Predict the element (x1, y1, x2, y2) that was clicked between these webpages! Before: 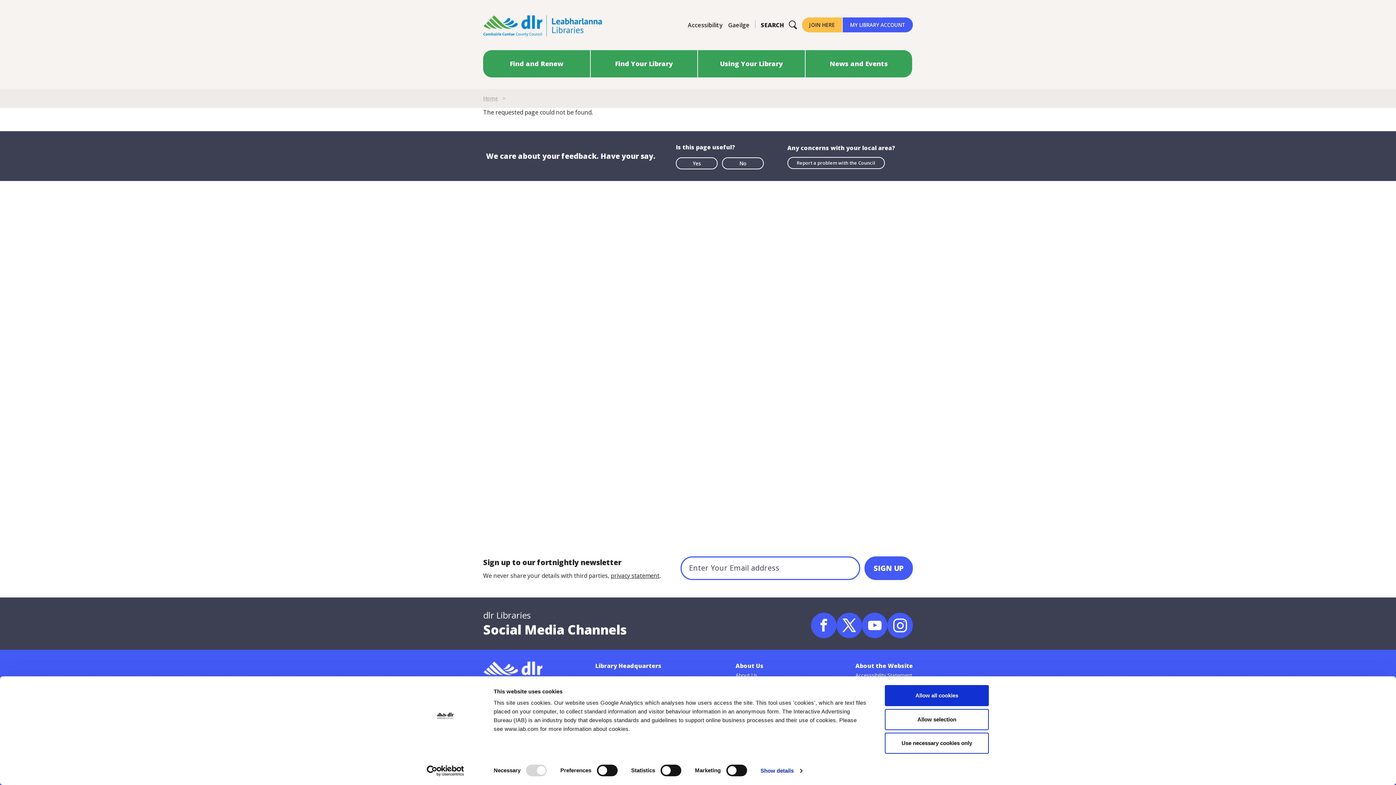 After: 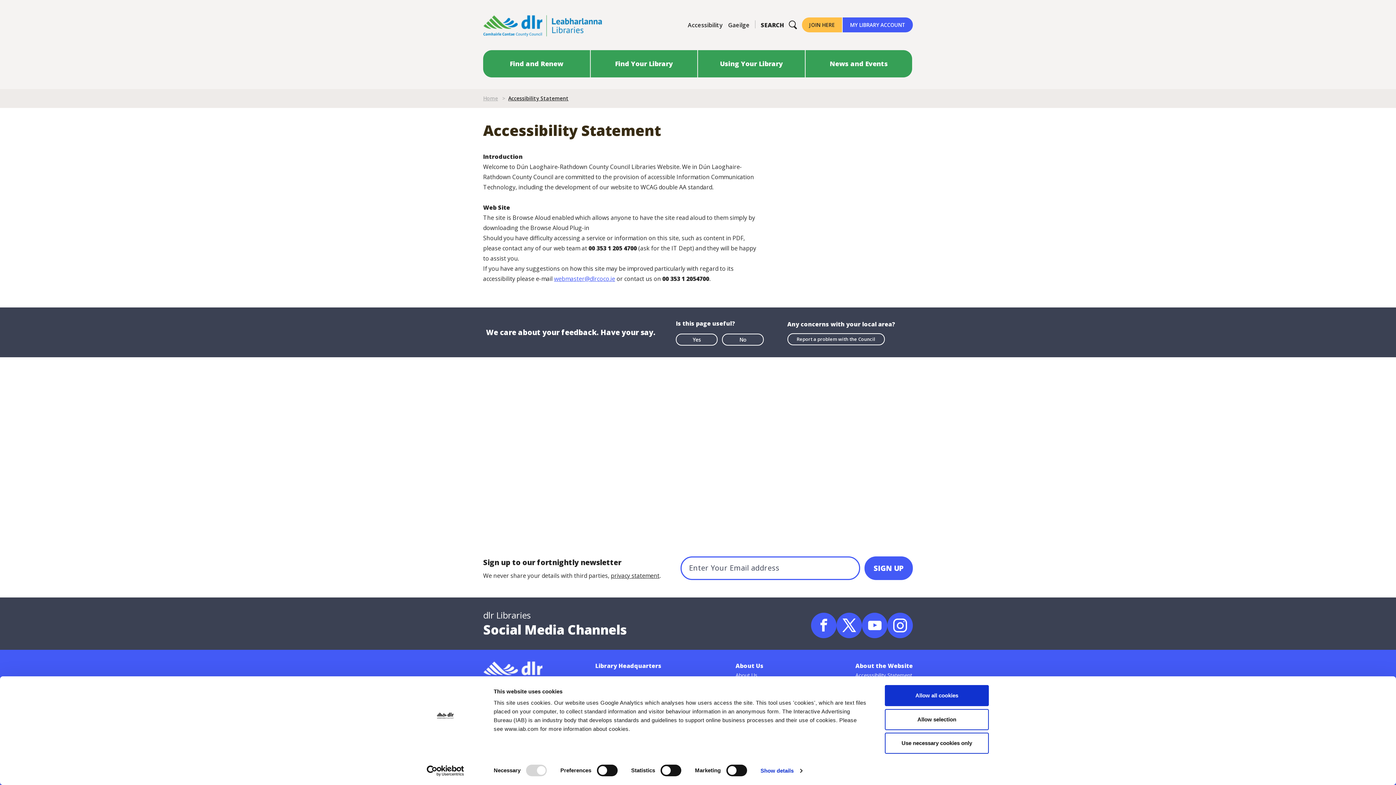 Action: label: Accesssibility Statement bbox: (855, 672, 912, 678)